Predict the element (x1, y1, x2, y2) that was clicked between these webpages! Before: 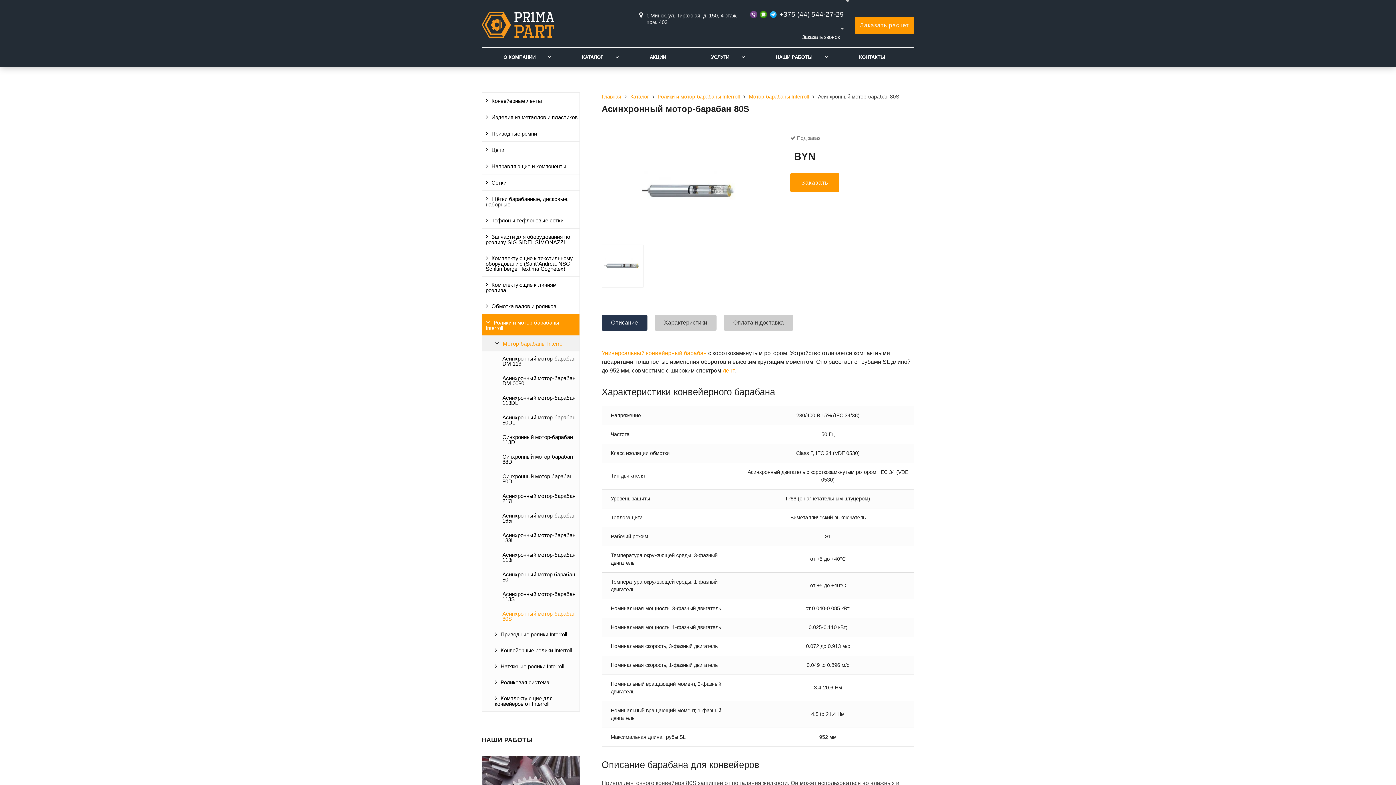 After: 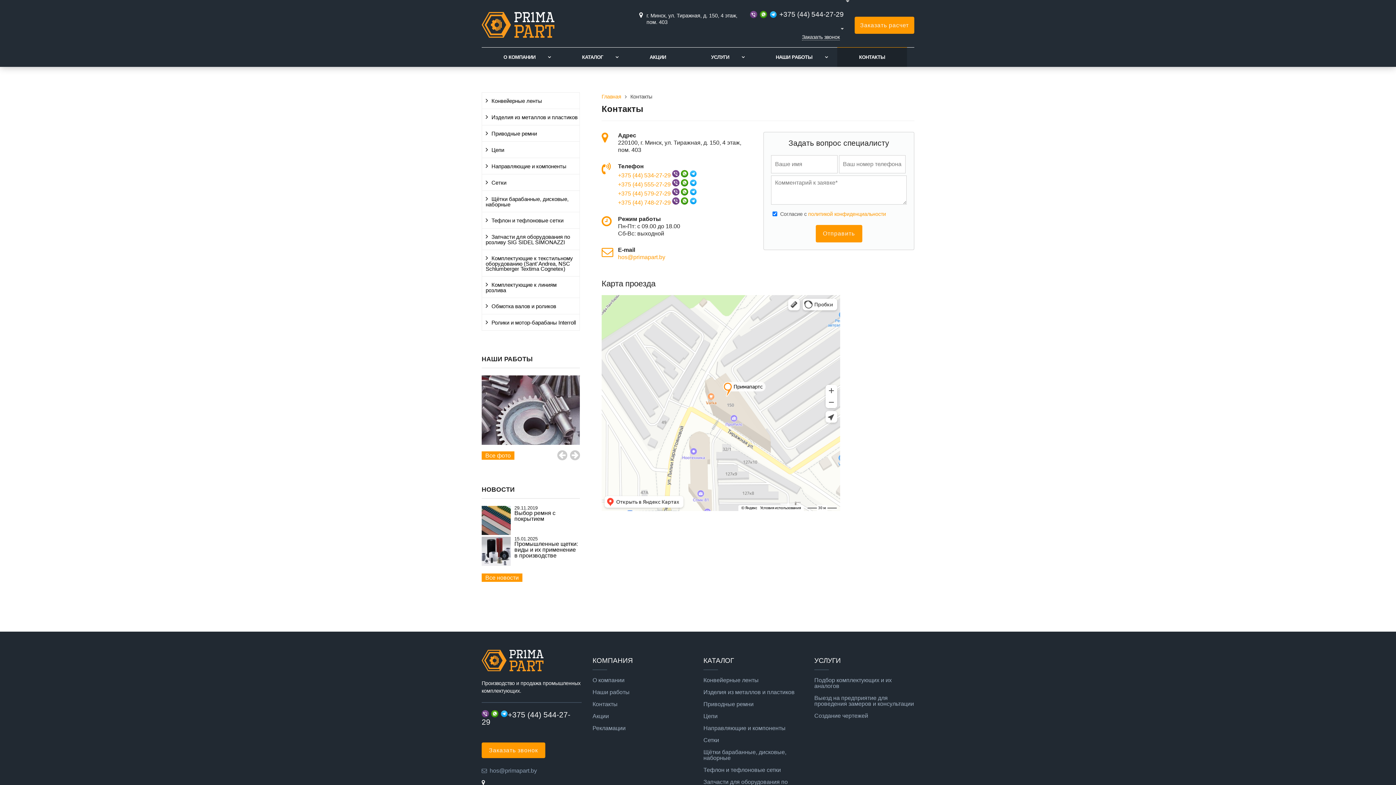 Action: label: КОНТАКТЫ bbox: (837, 47, 907, 66)